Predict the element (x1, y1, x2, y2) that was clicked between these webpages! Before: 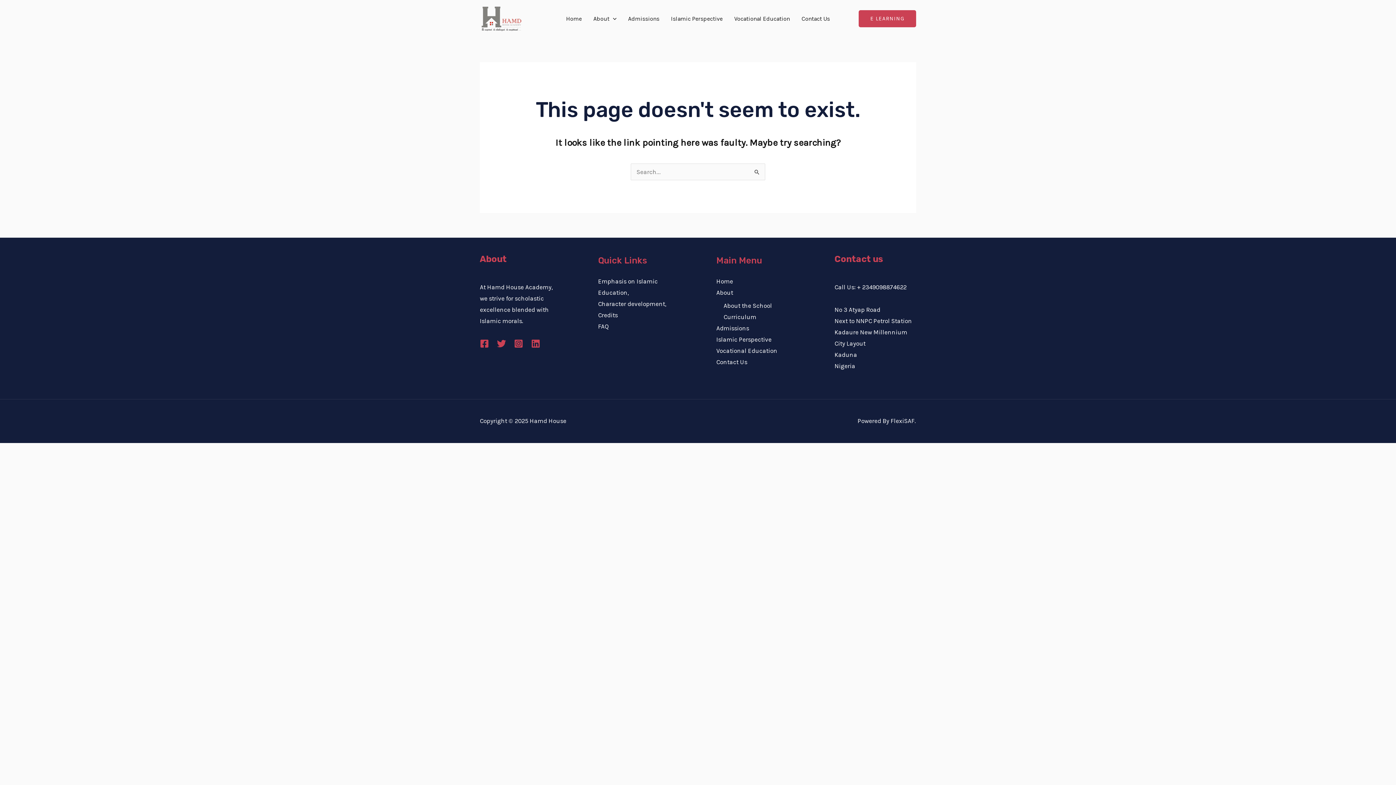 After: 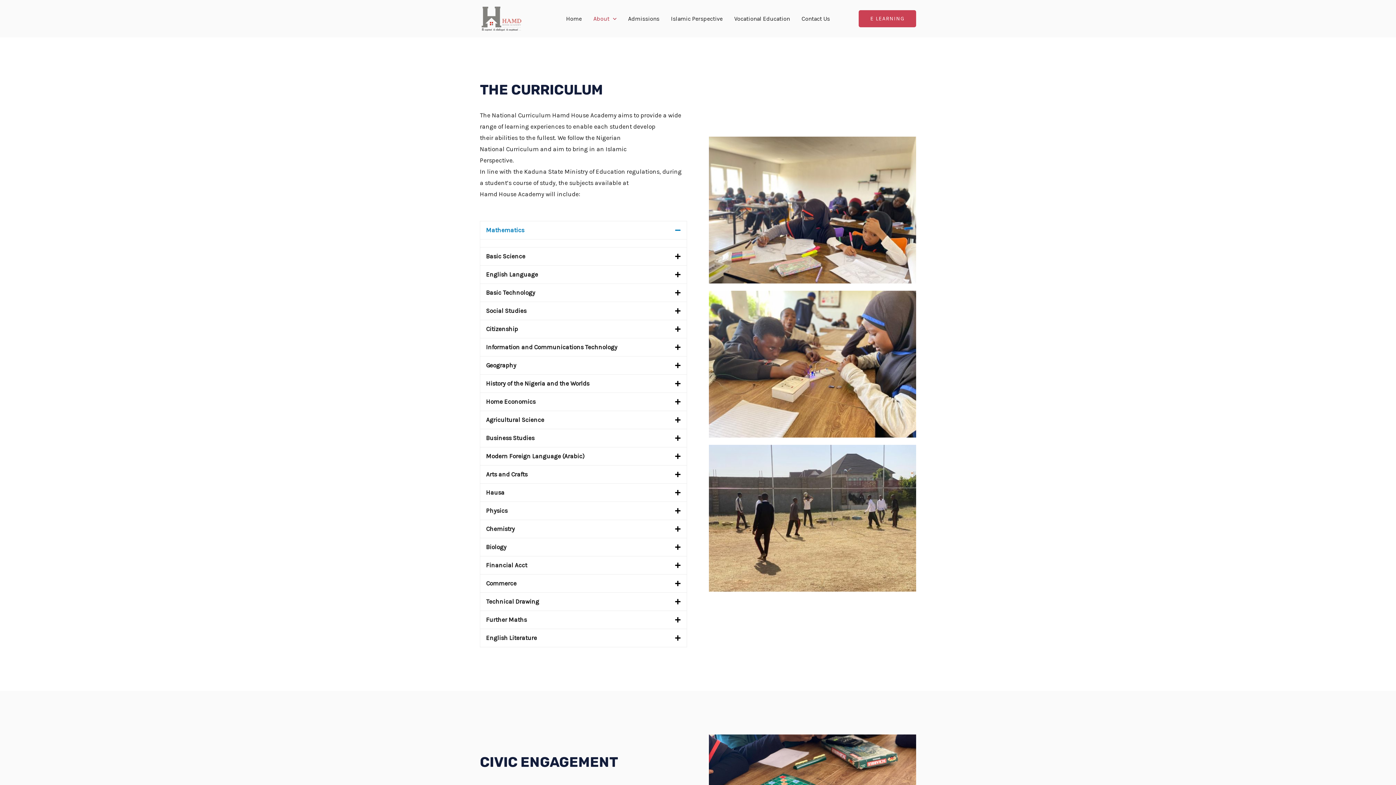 Action: label: Curriculum bbox: (723, 313, 756, 320)